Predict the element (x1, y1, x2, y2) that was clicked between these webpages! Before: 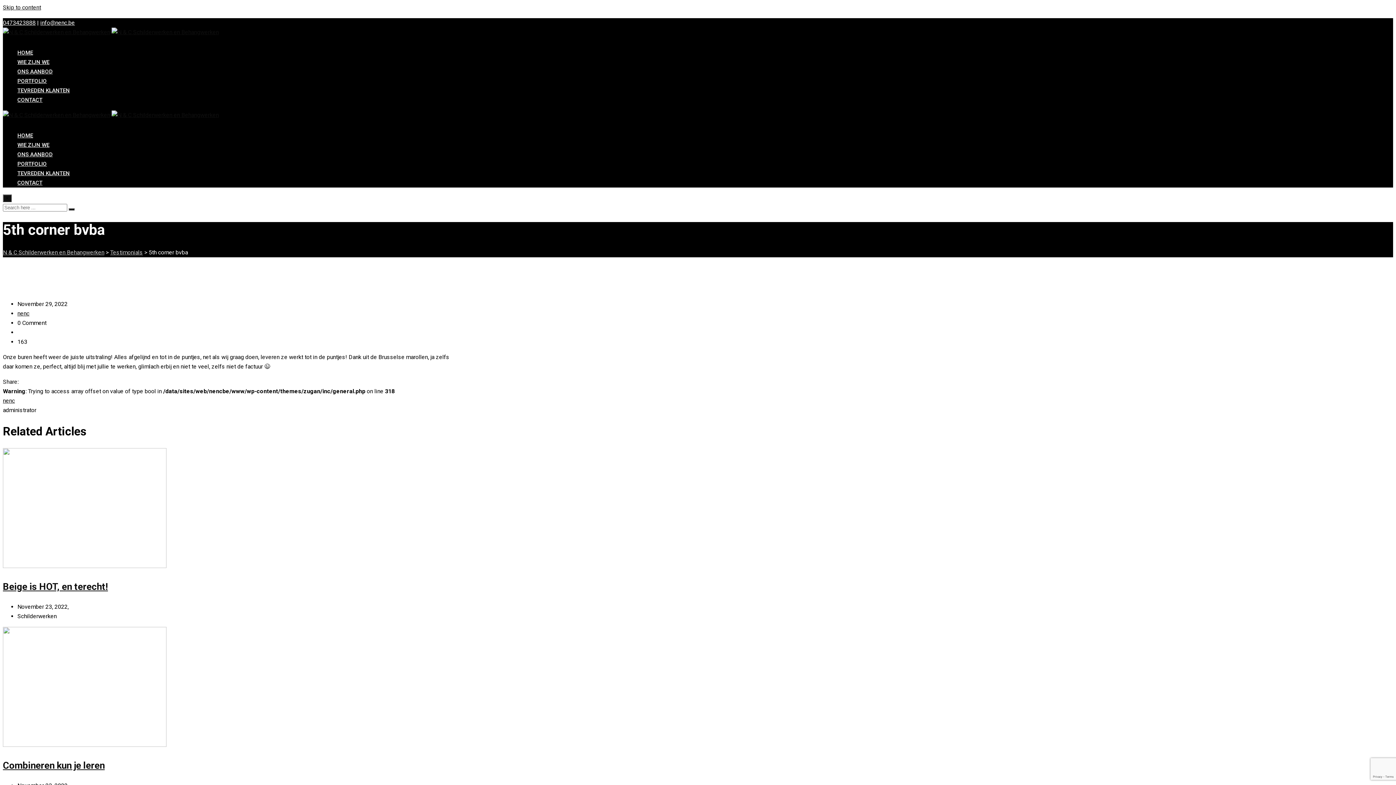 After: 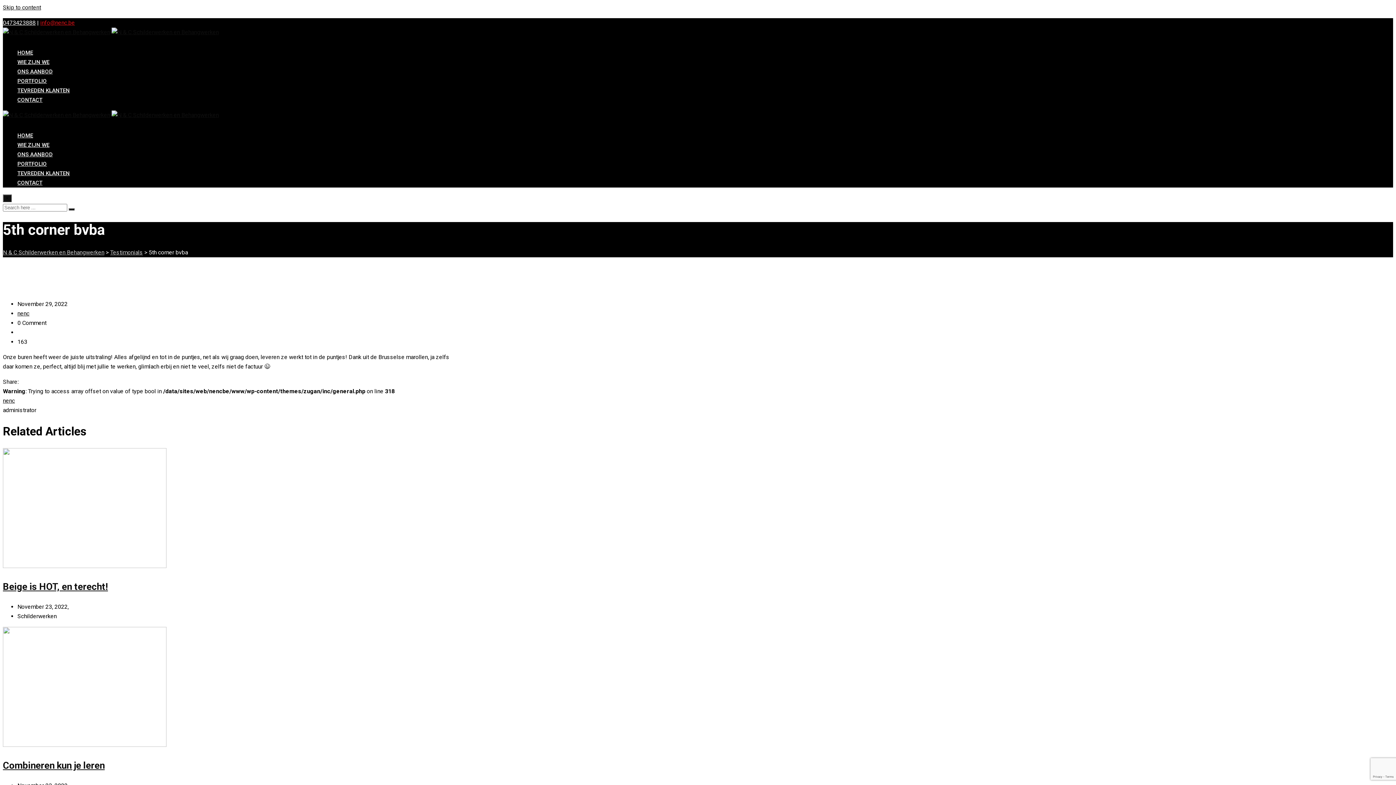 Action: bbox: (40, 19, 74, 26) label: info@nenc.be